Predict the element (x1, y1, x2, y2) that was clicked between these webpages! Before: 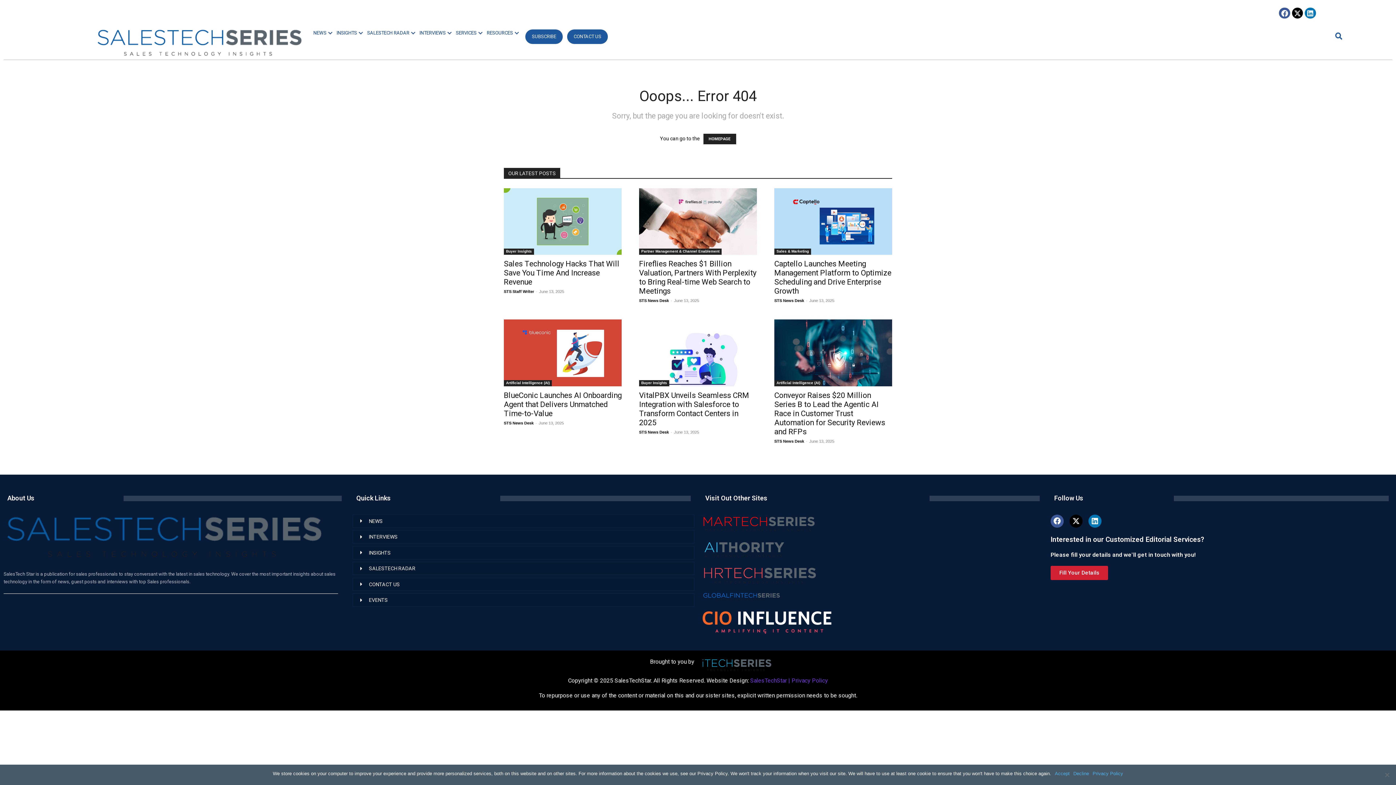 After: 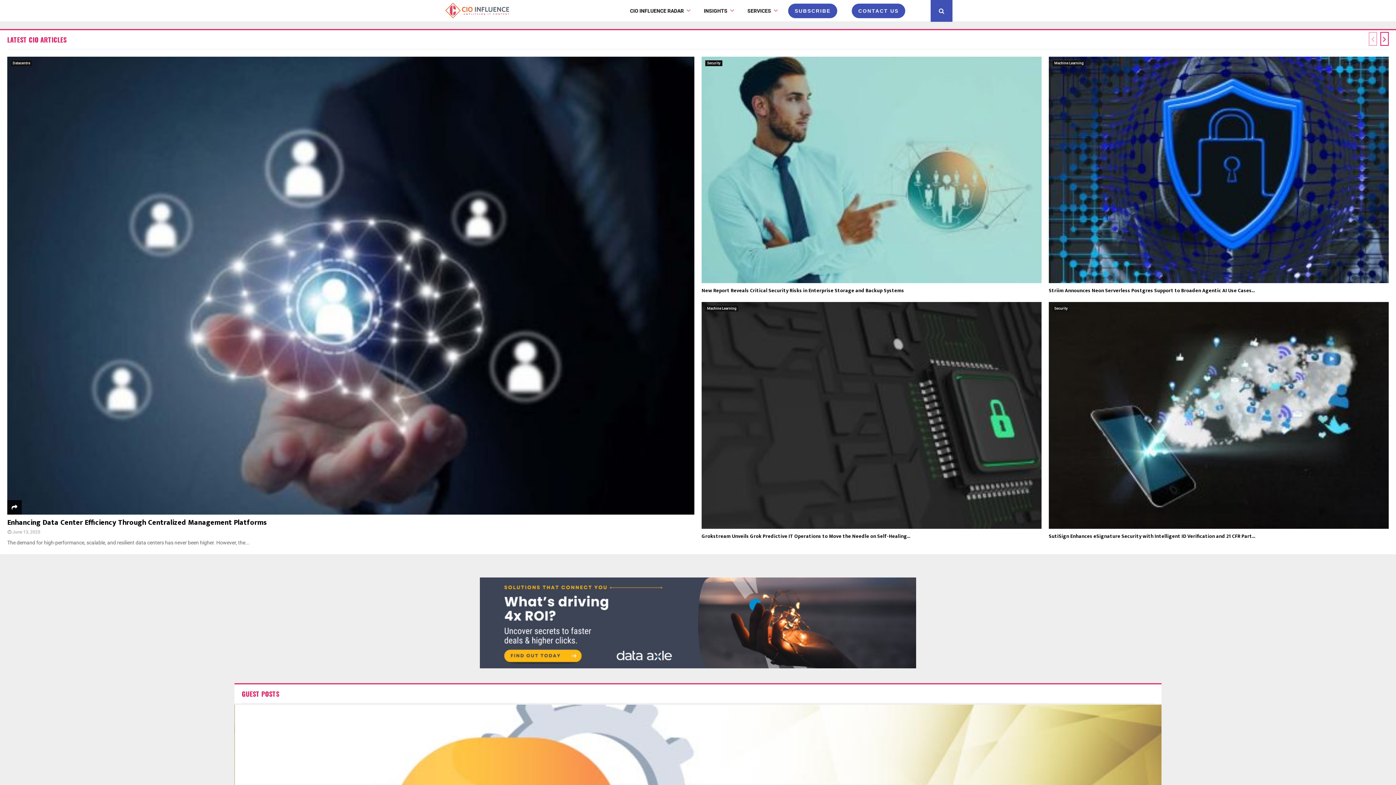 Action: bbox: (701, 608, 948, 634)